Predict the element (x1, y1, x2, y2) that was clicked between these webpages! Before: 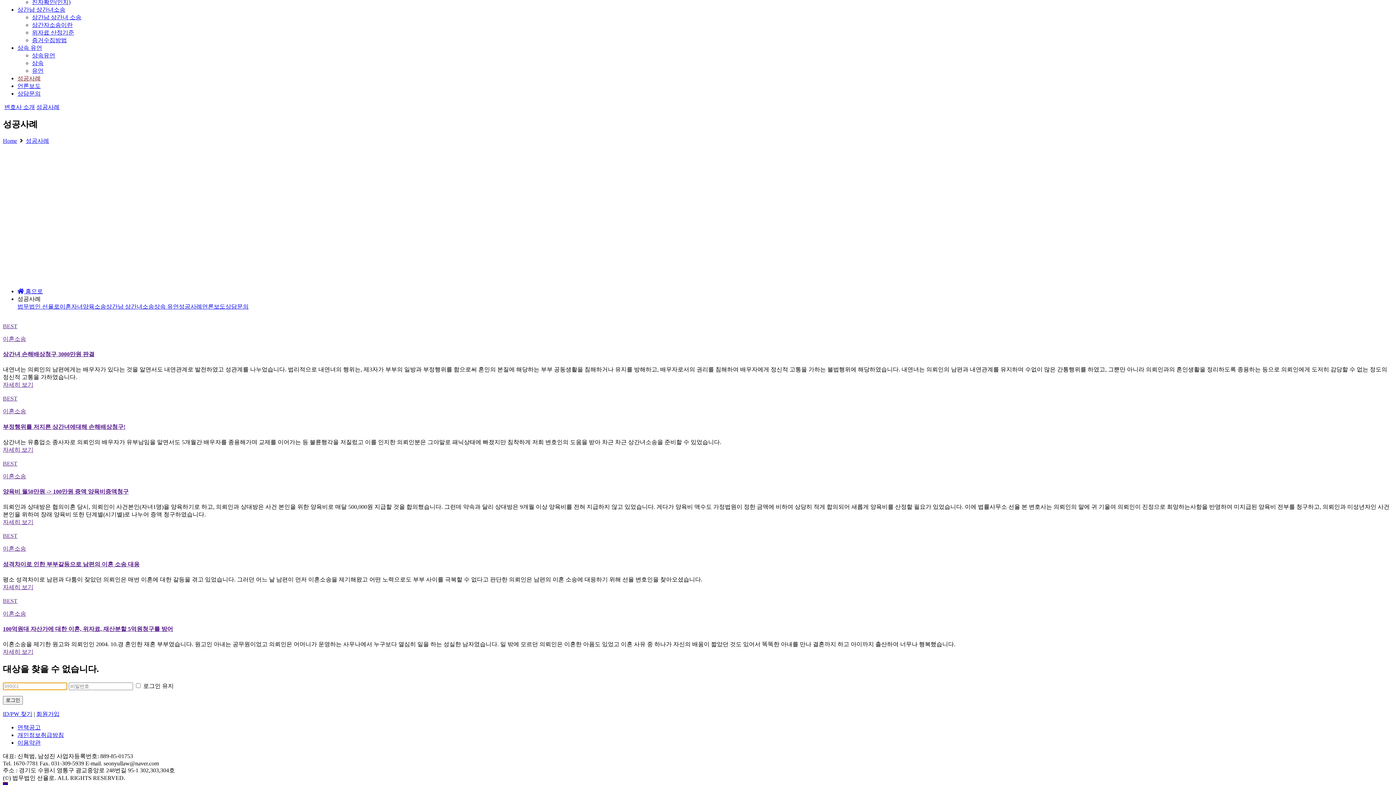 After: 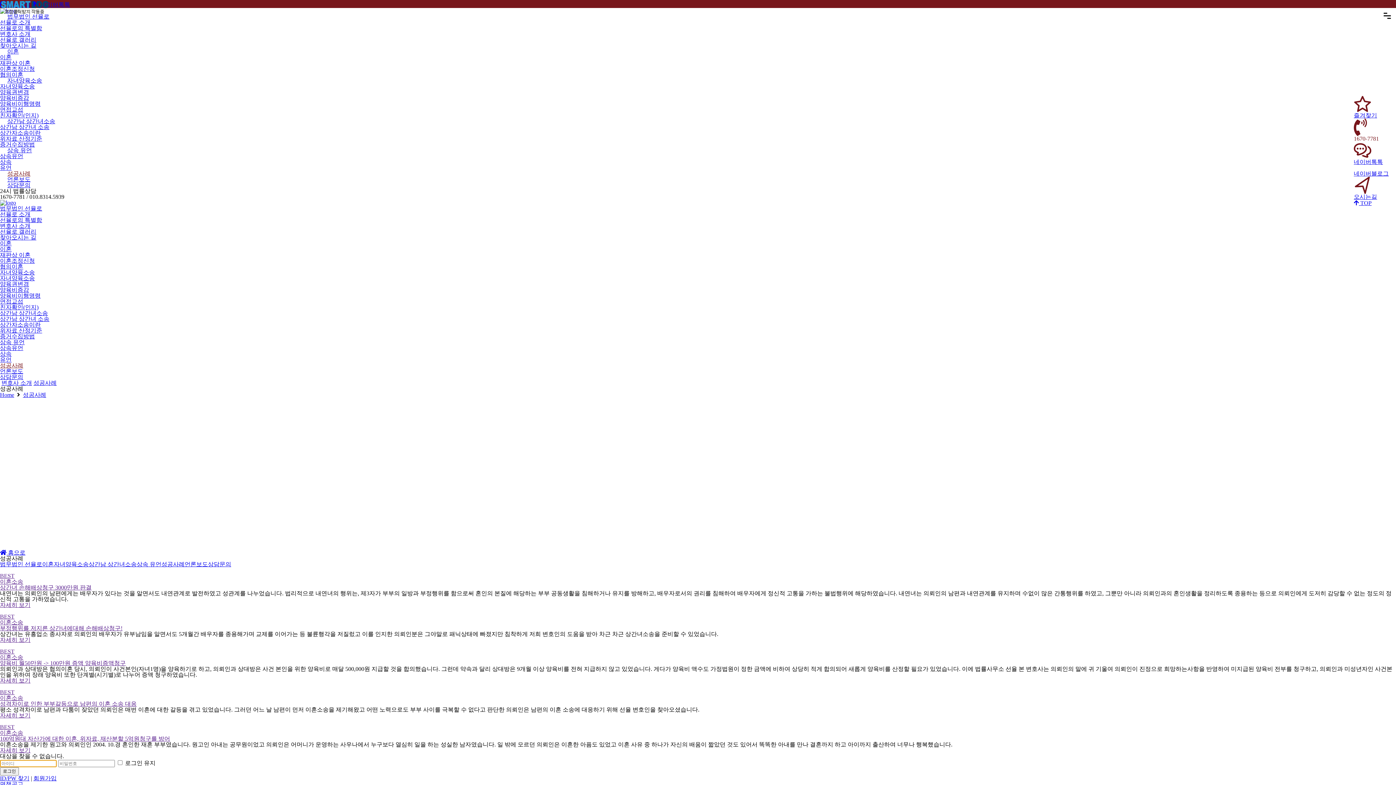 Action: bbox: (2, 460, 1393, 496) label: BEST

이혼소송

양육비 월50만원 -> 100만원 증액 양육비증액청구